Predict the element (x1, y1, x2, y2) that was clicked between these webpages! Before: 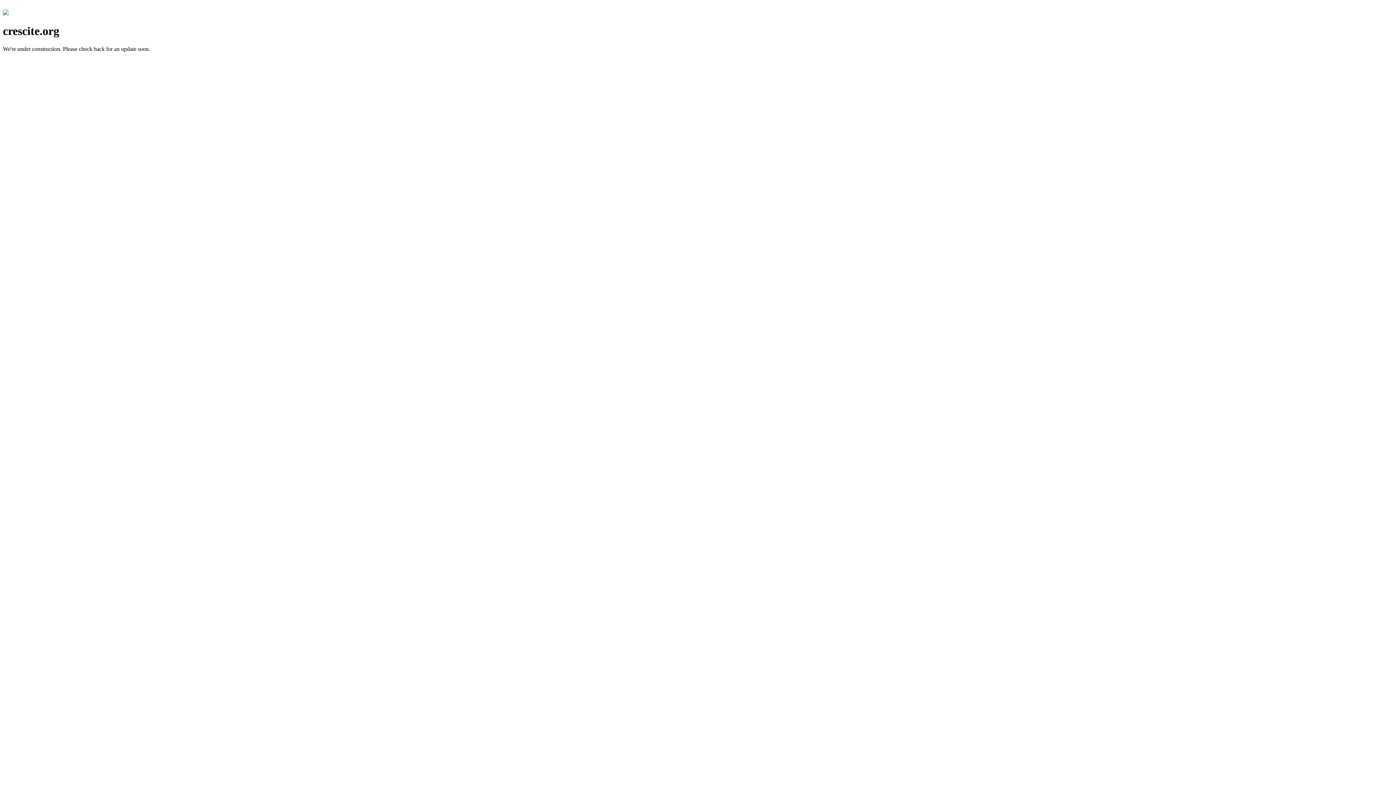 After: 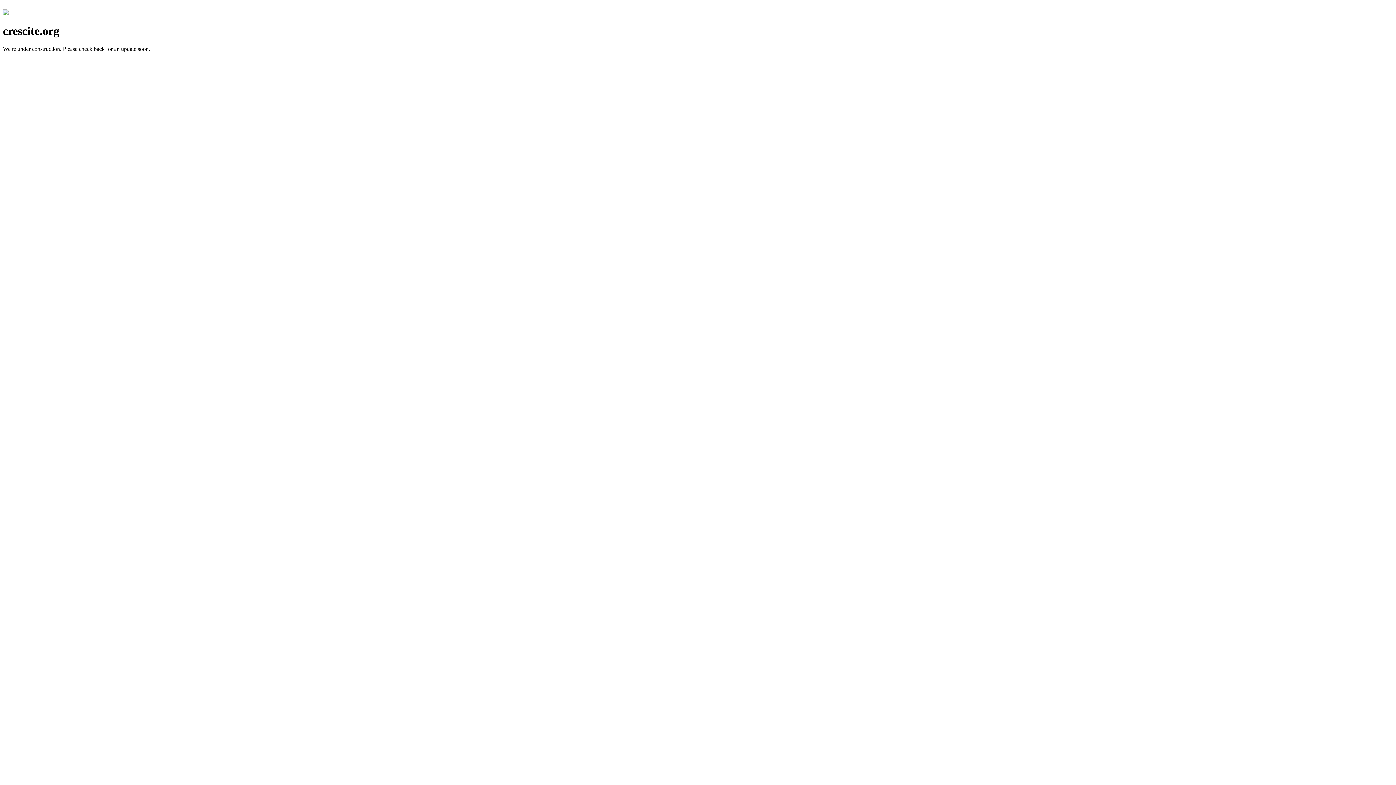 Action: bbox: (2, 10, 8, 16)